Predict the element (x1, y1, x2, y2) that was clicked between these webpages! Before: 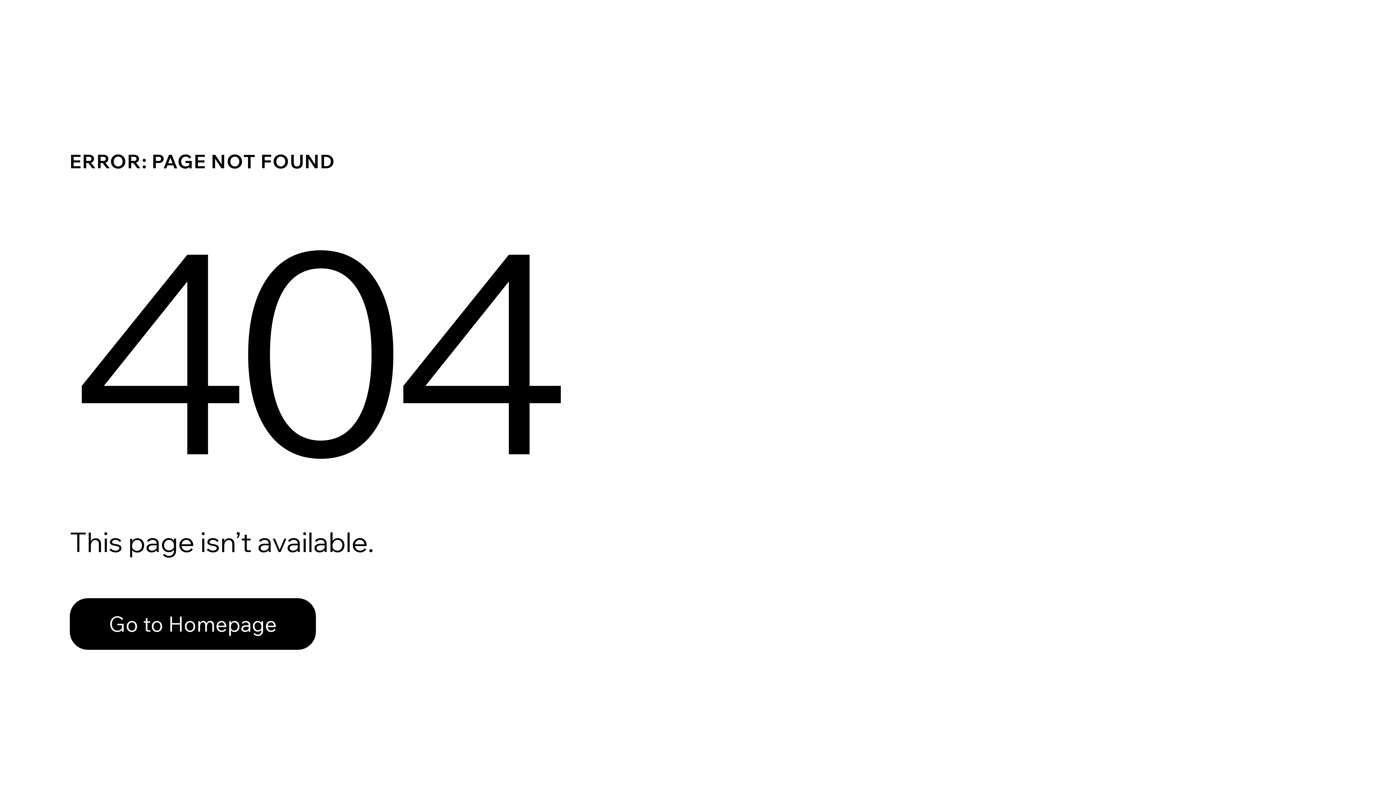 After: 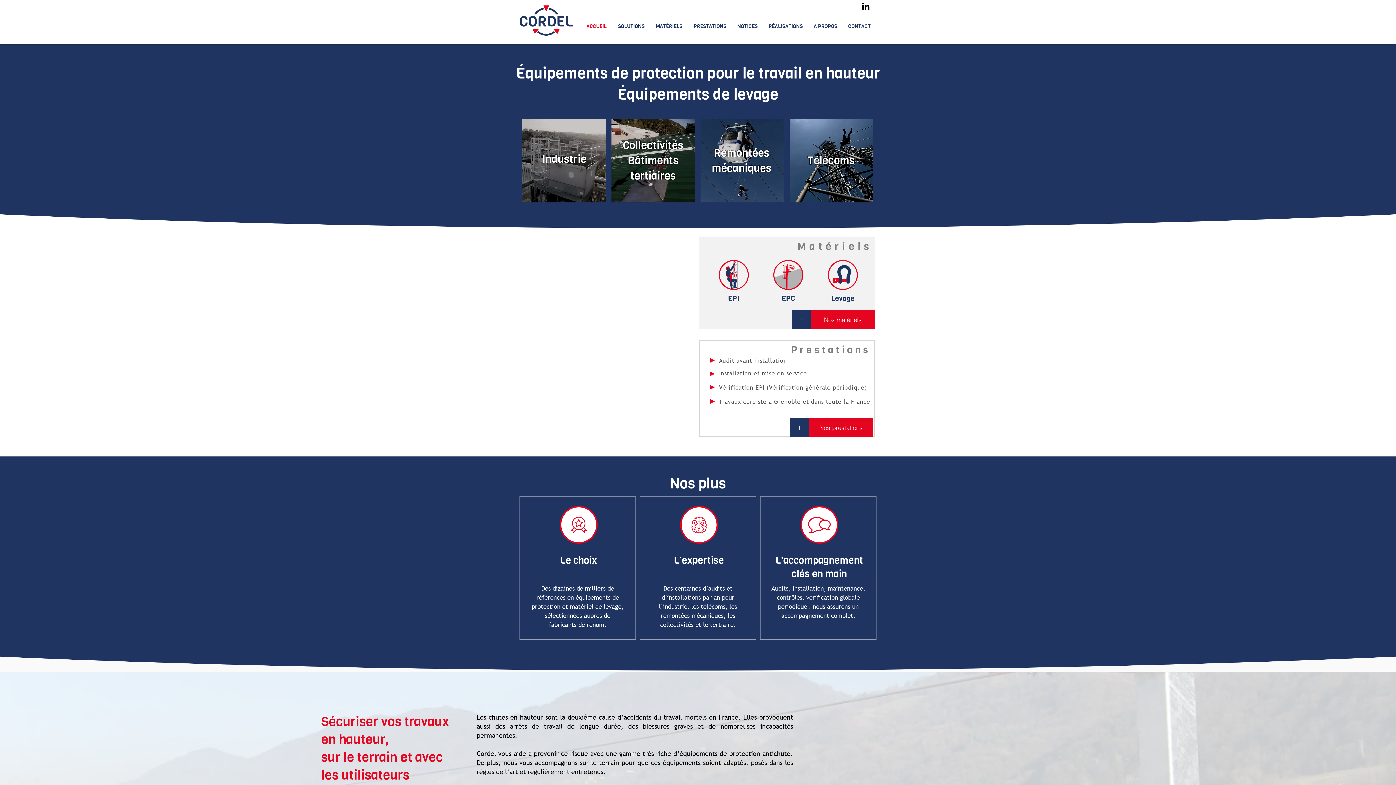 Action: label: Go to Homepage bbox: (69, 598, 316, 650)